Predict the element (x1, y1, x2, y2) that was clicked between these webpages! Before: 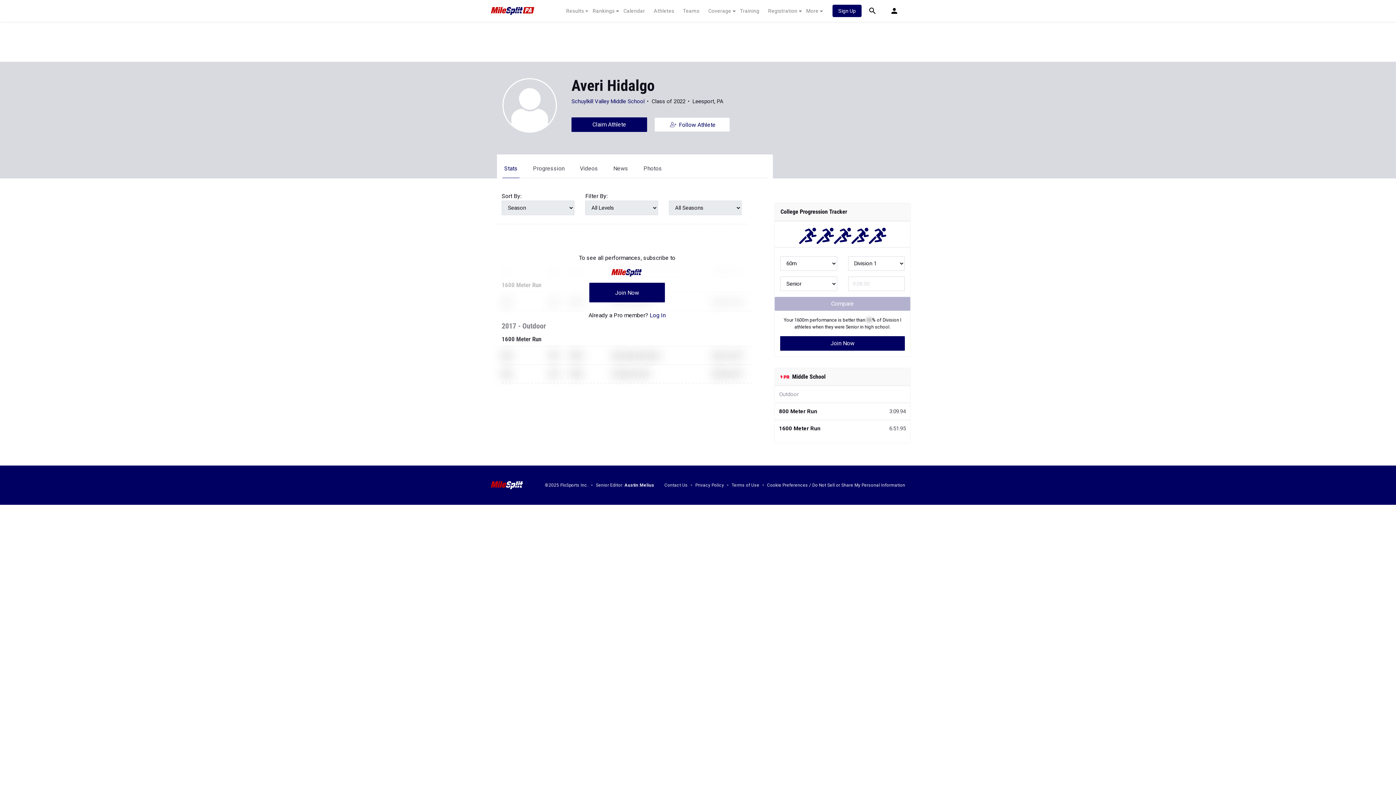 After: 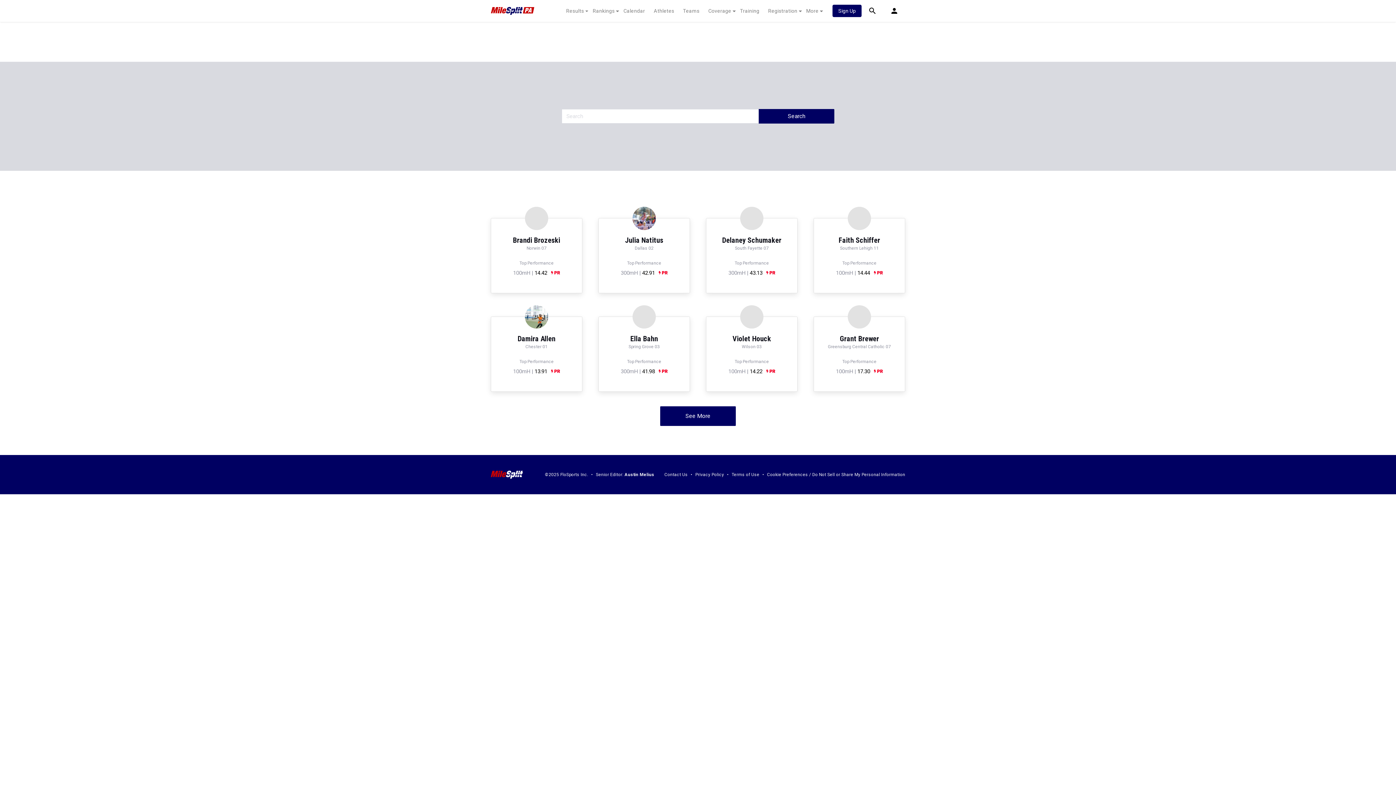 Action: bbox: (649, 7, 678, 14) label: Athletes